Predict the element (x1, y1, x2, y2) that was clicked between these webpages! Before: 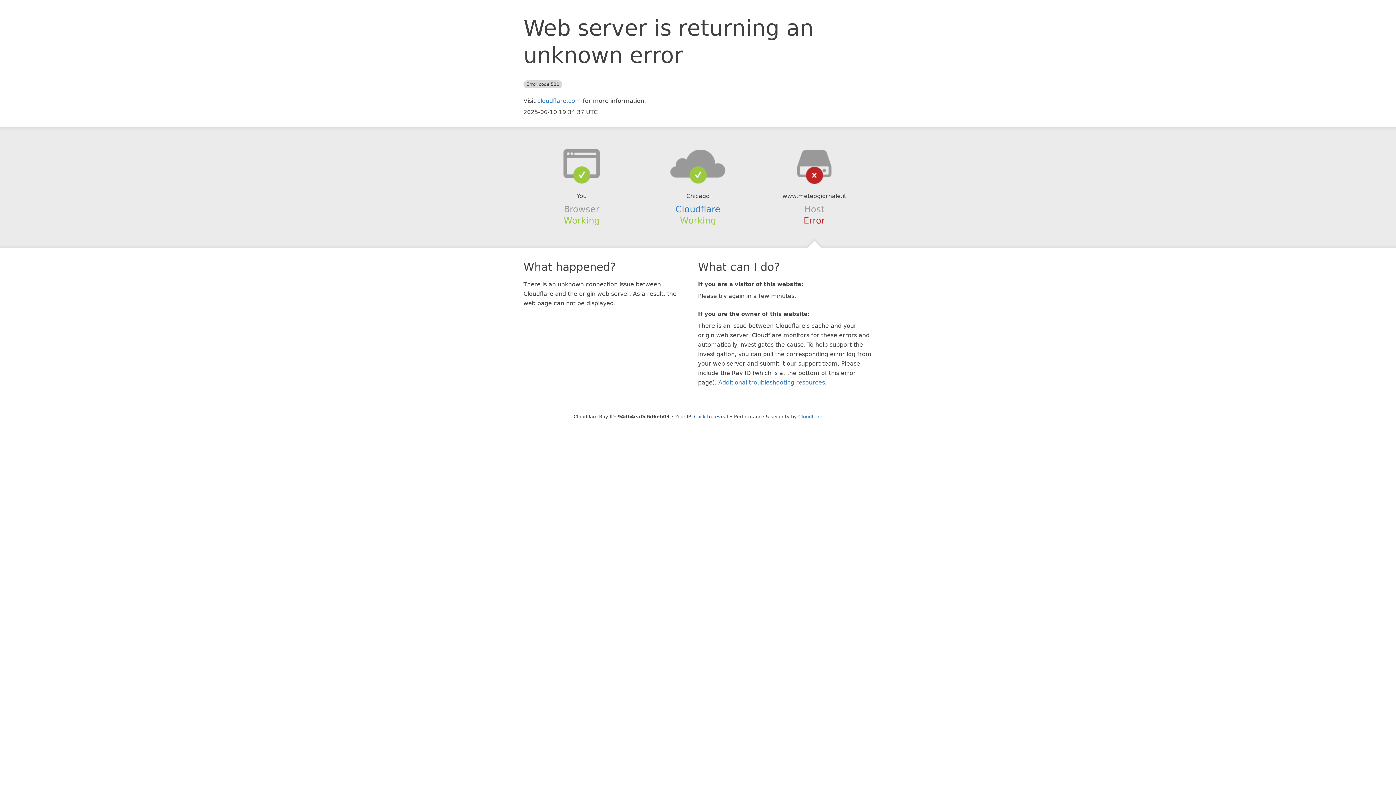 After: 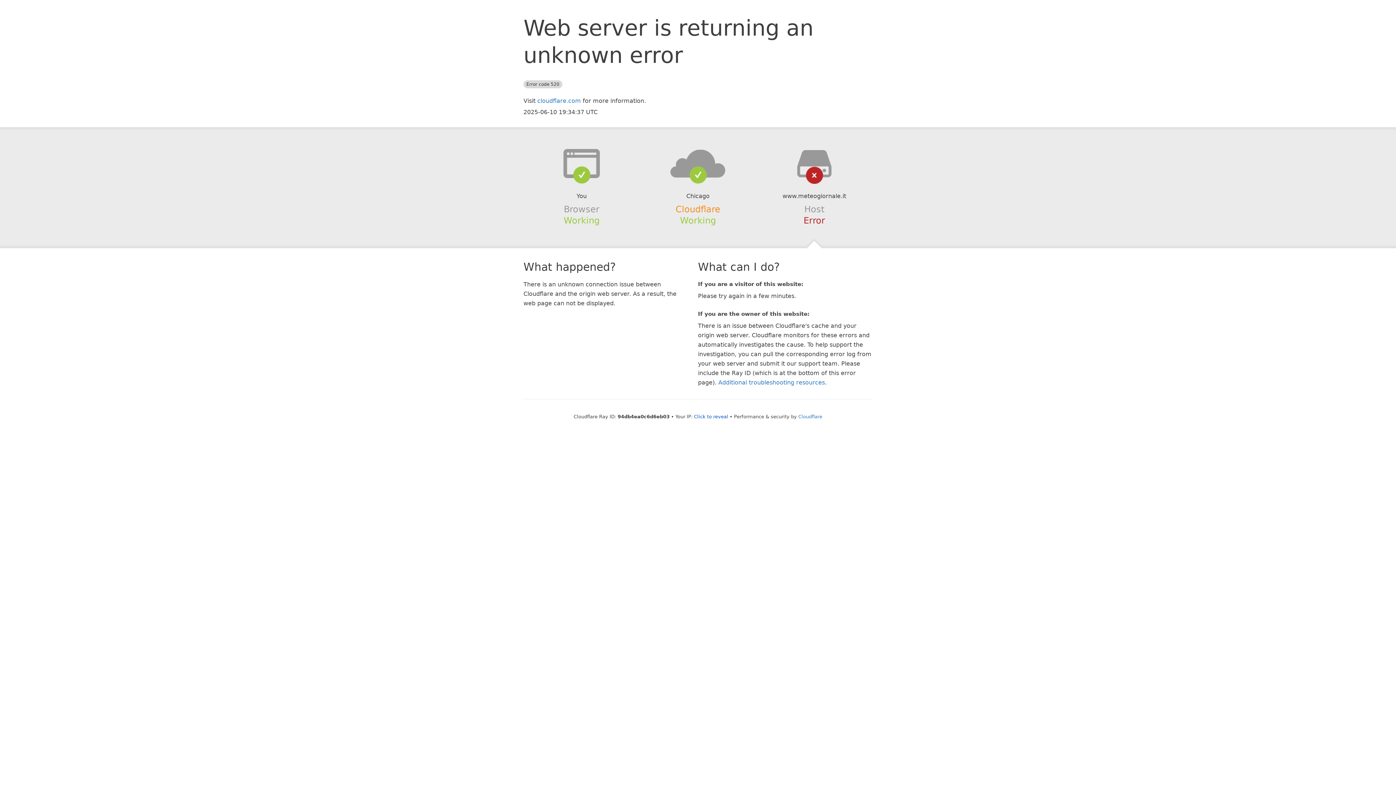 Action: label: Cloudflare bbox: (675, 204, 720, 214)